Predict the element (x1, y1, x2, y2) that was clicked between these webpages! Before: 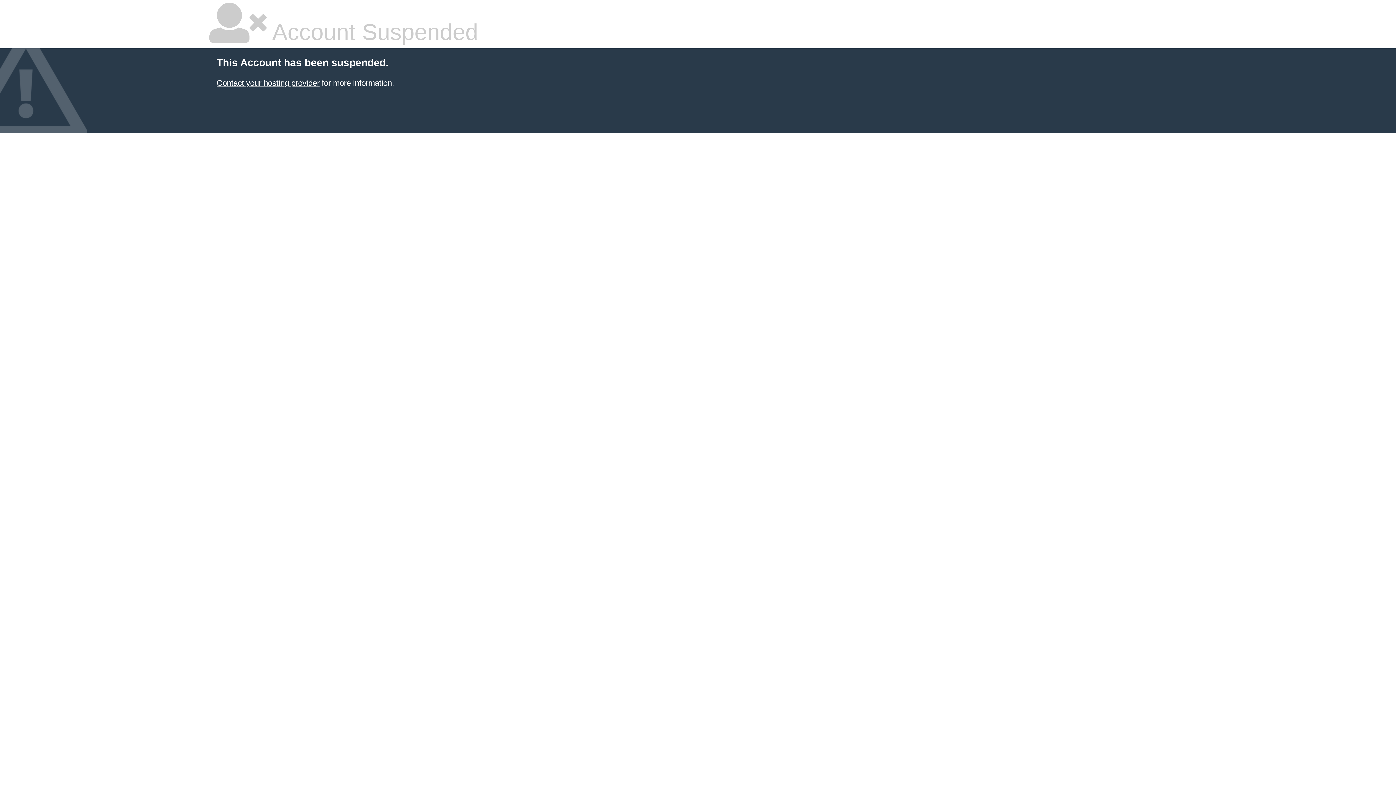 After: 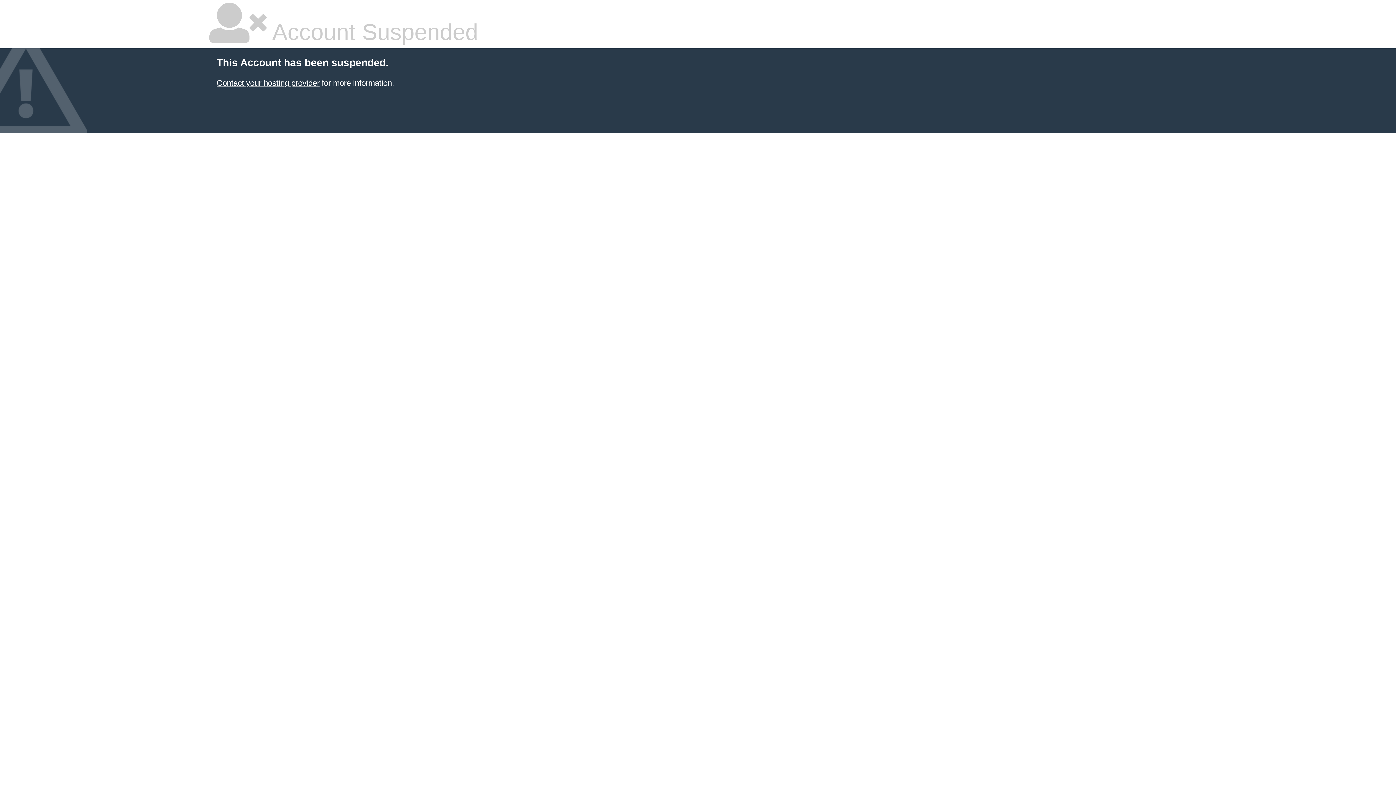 Action: bbox: (216, 78, 319, 87) label: Contact your hosting provider